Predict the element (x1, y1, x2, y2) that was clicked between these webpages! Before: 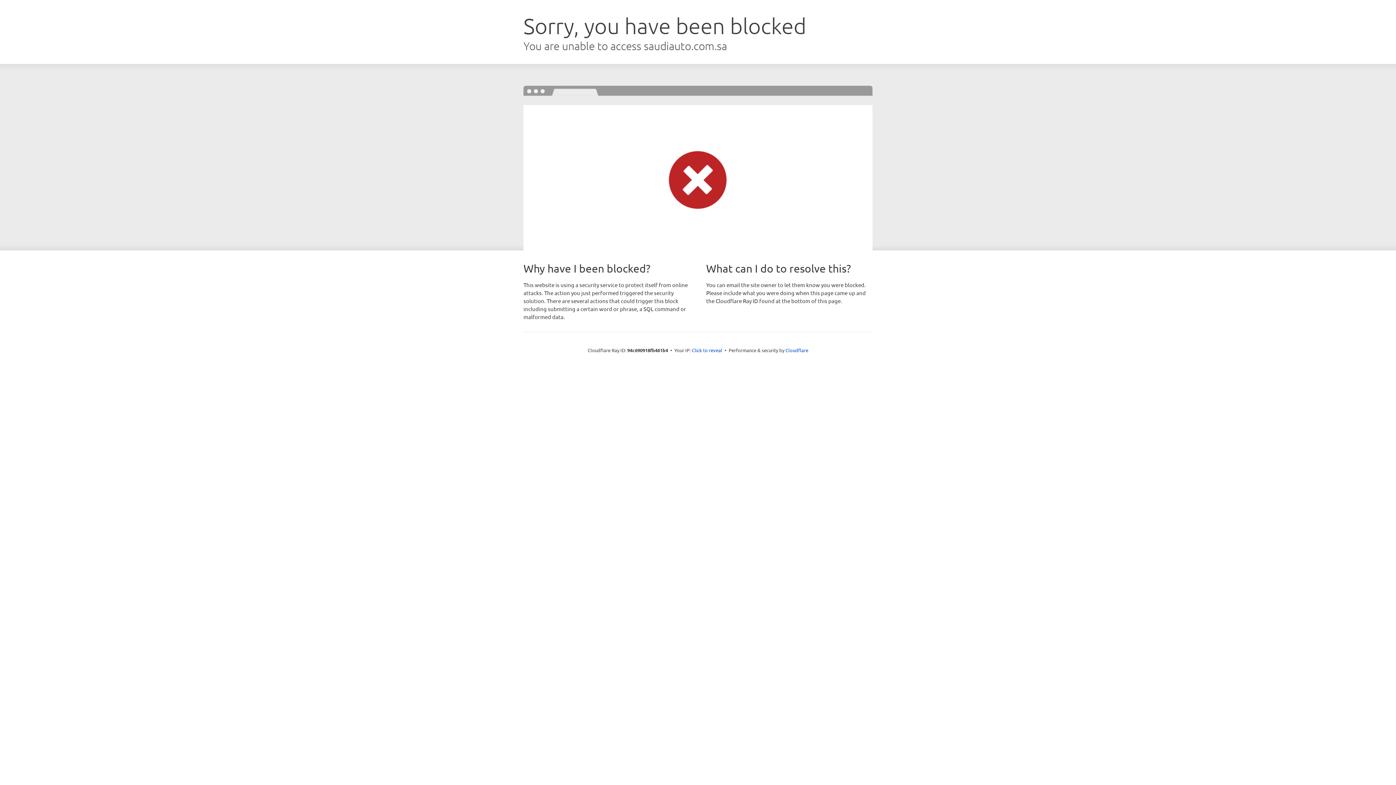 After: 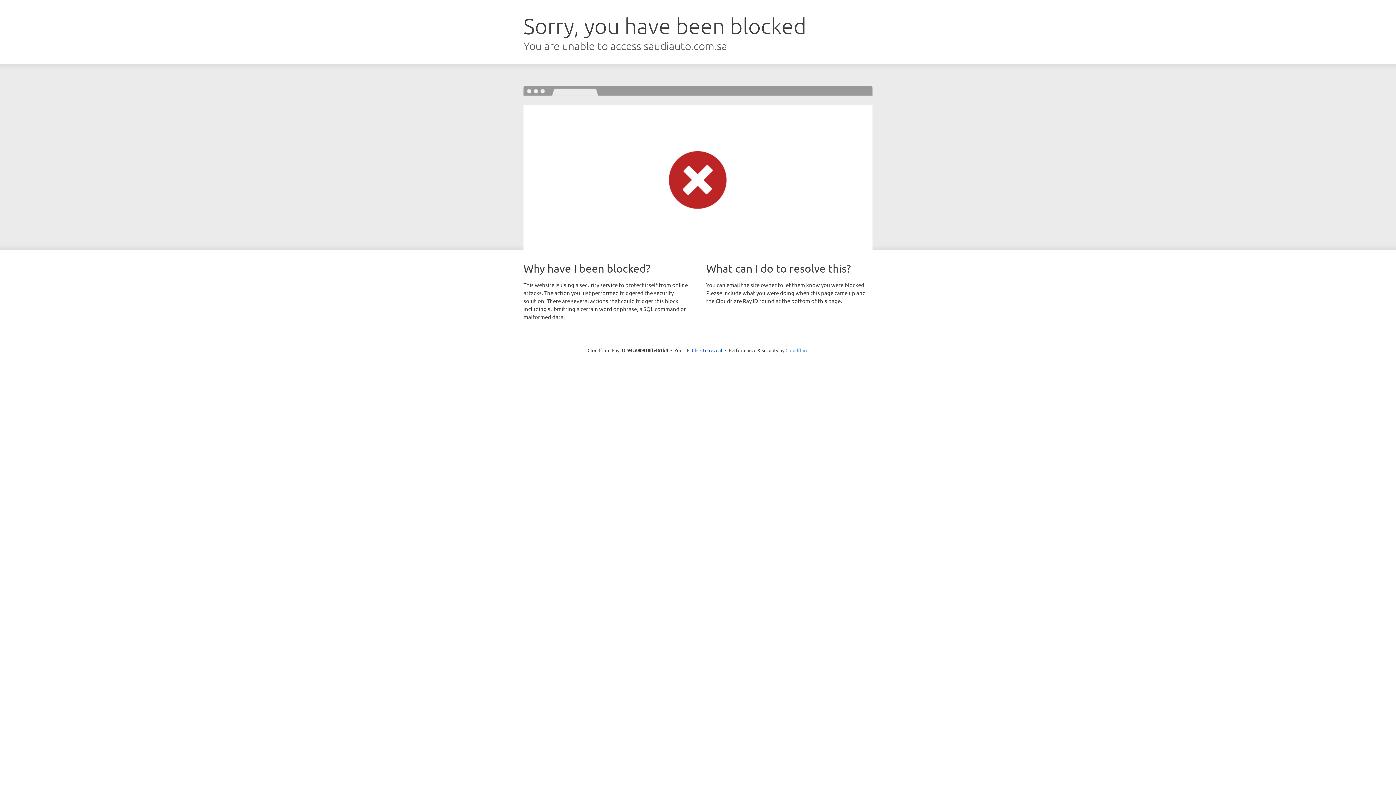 Action: label: Cloudflare bbox: (785, 347, 808, 353)